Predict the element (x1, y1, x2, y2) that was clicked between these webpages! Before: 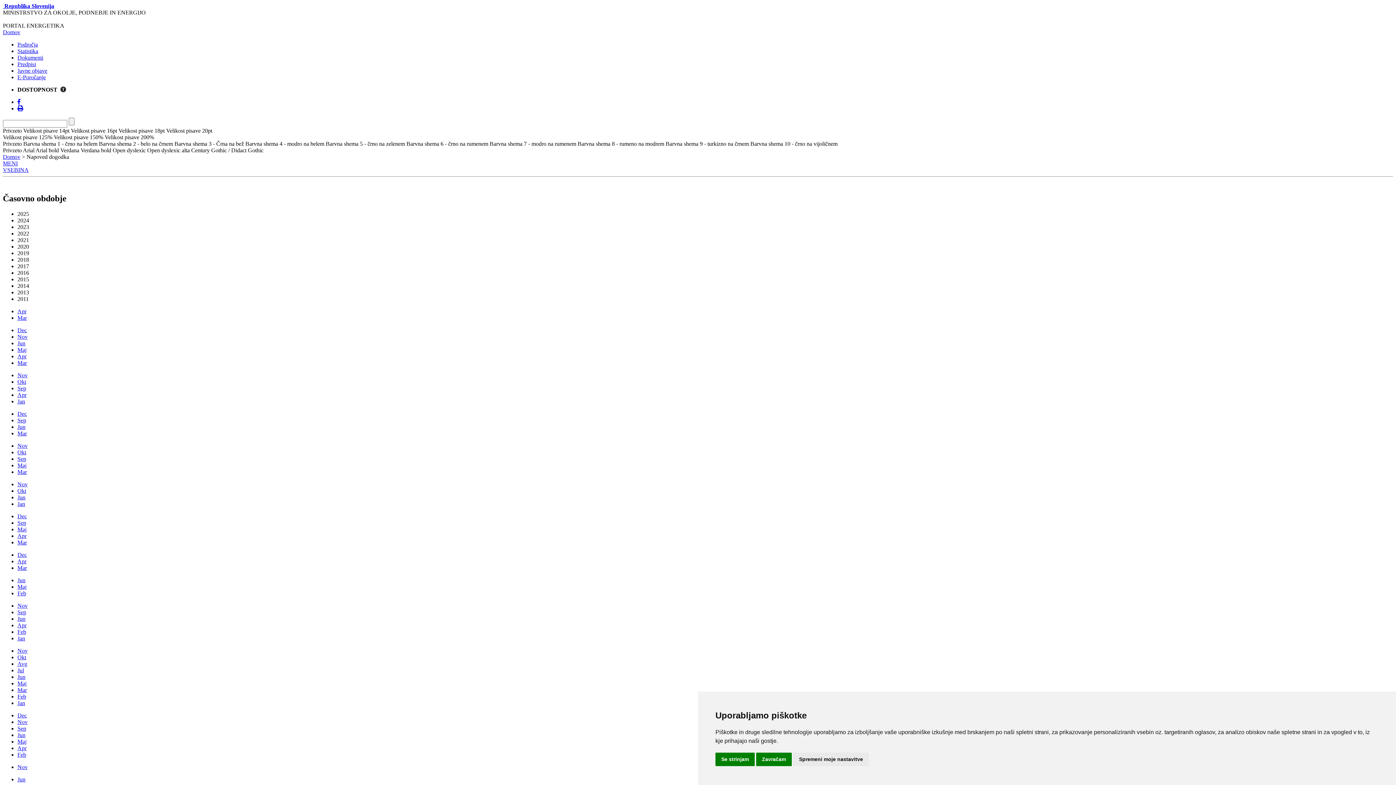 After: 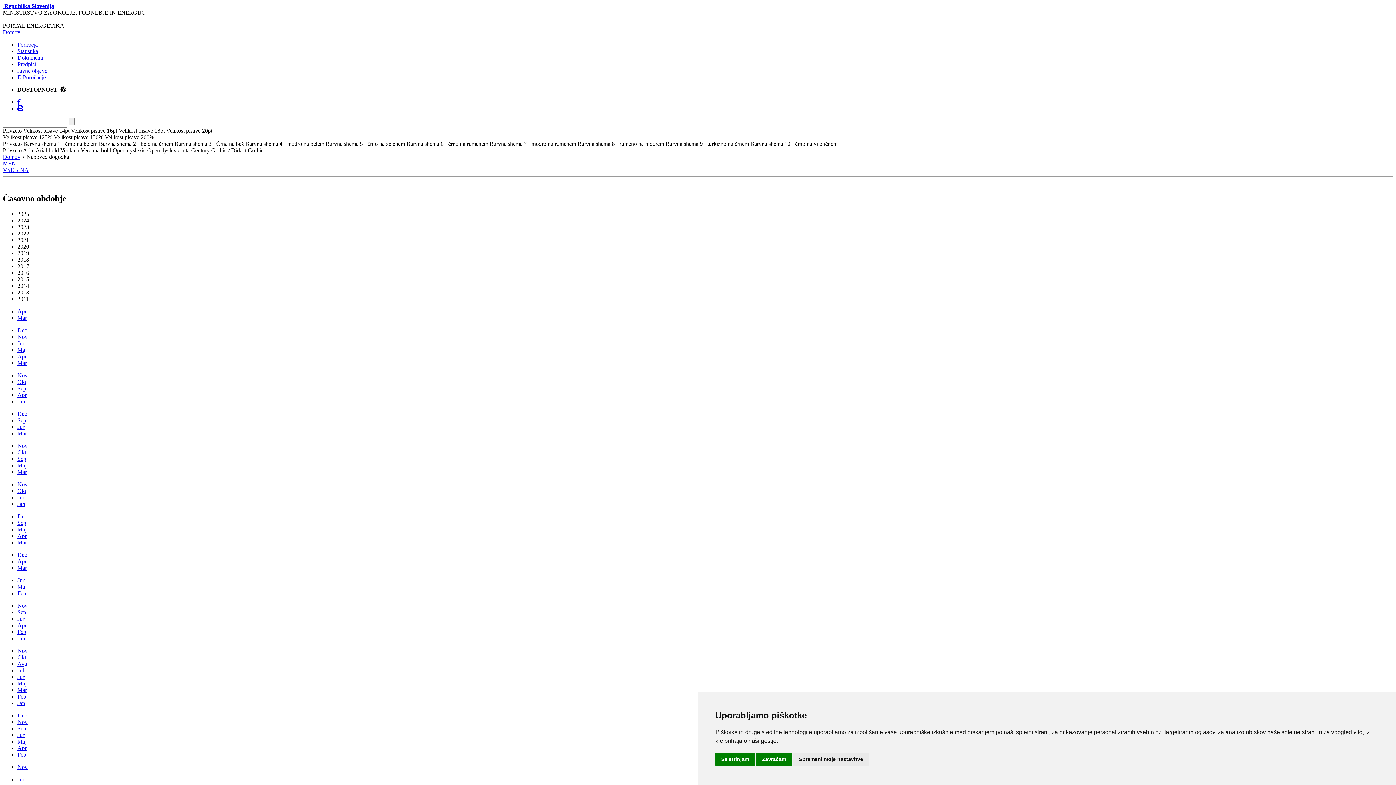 Action: bbox: (17, 533, 26, 539) label: Apr